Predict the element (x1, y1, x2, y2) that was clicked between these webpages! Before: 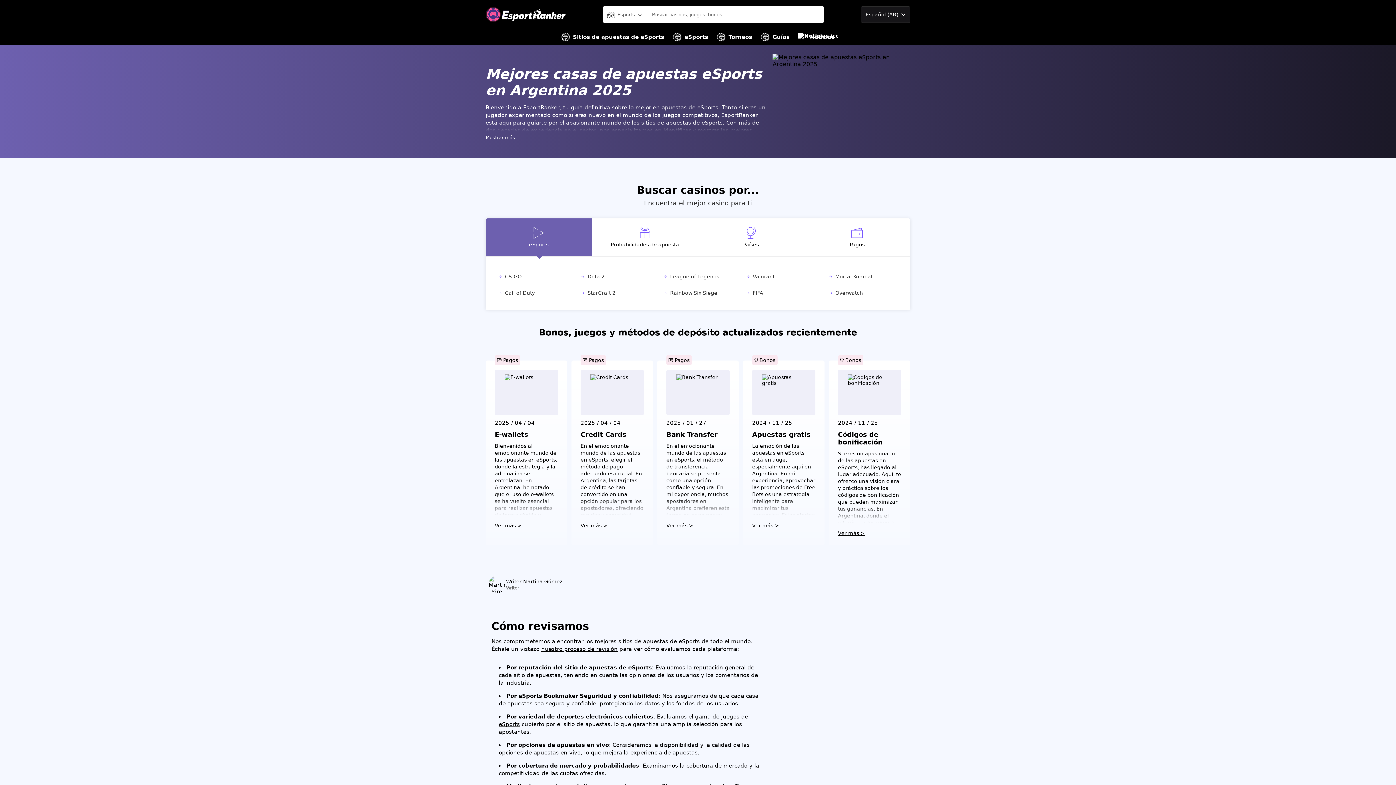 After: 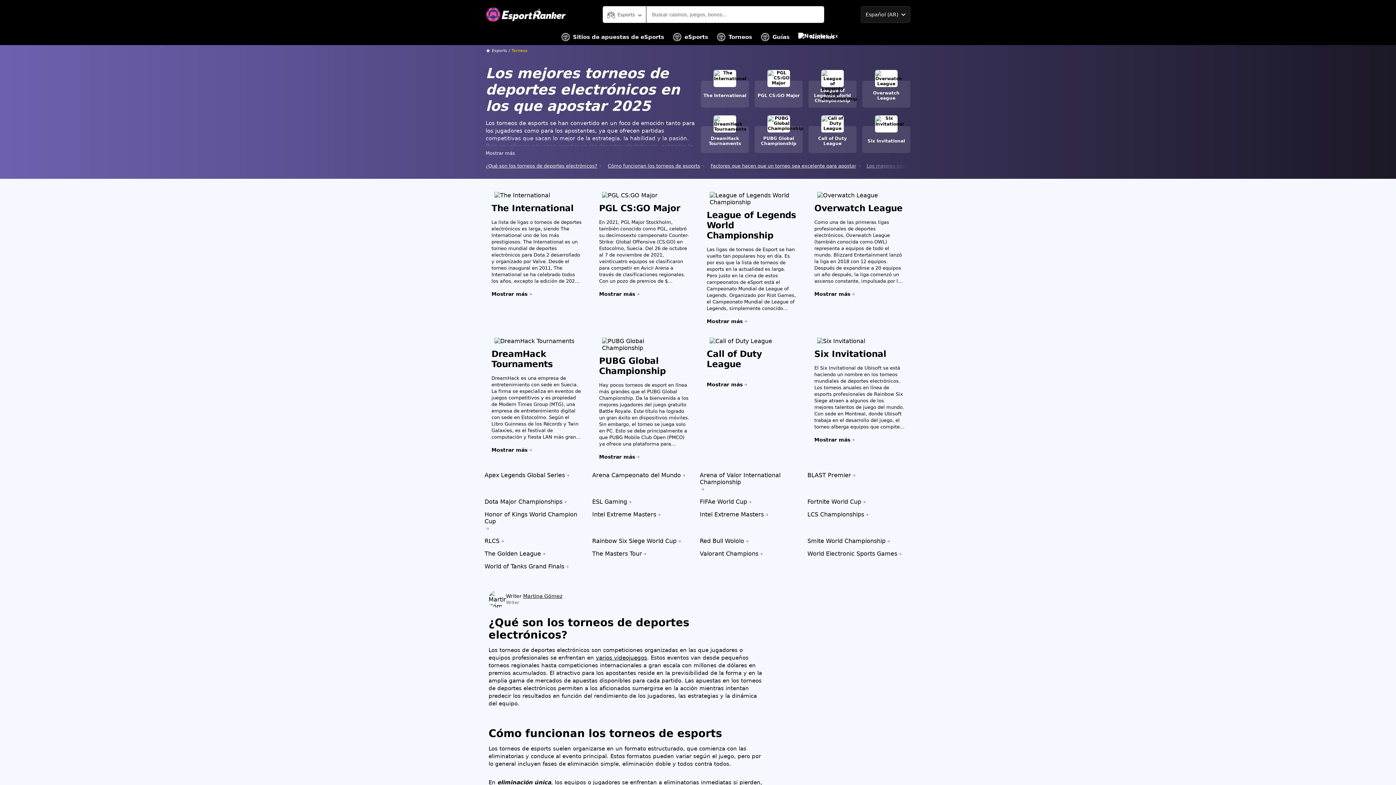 Action: label: Torneos bbox: (717, 29, 752, 45)